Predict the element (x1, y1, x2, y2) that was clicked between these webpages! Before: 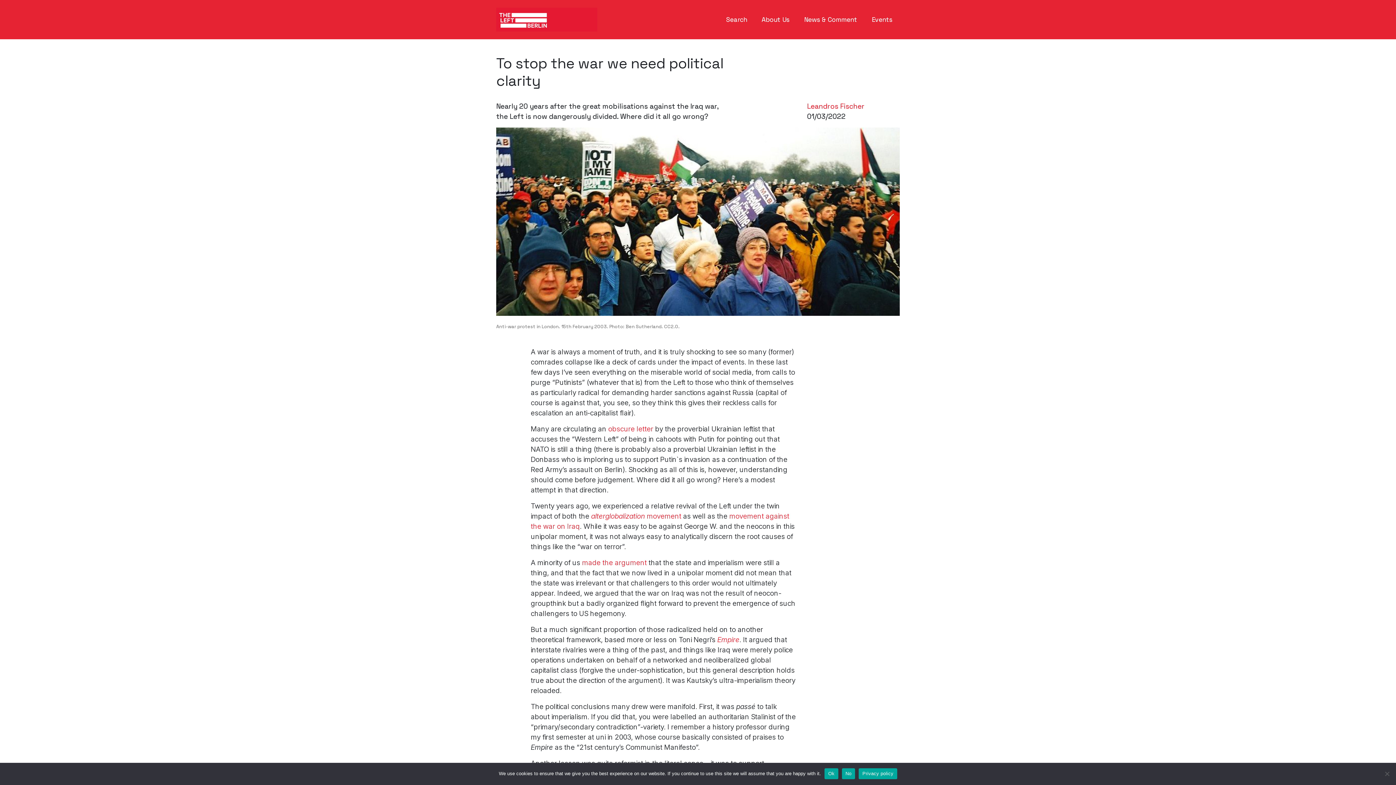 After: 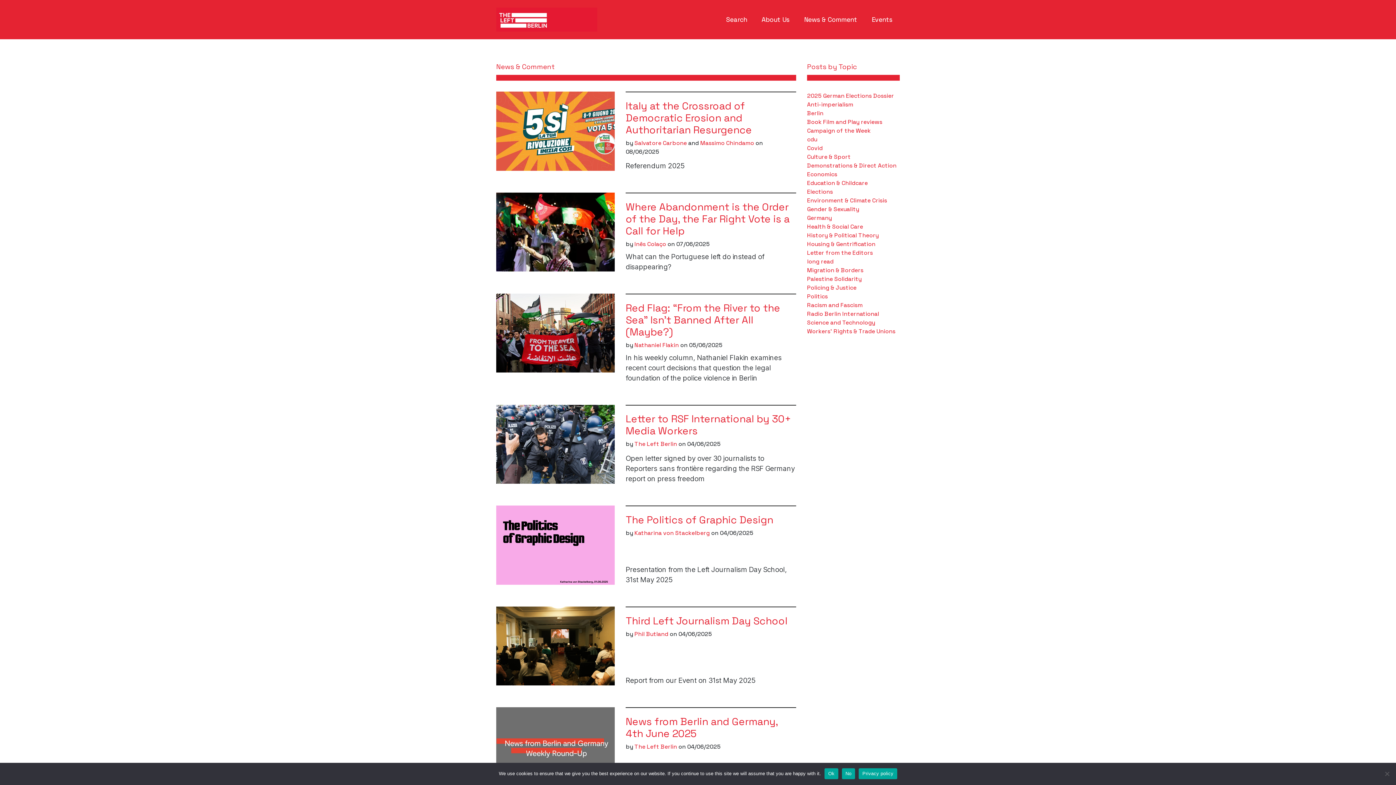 Action: bbox: (797, 12, 864, 27) label: News & Comment